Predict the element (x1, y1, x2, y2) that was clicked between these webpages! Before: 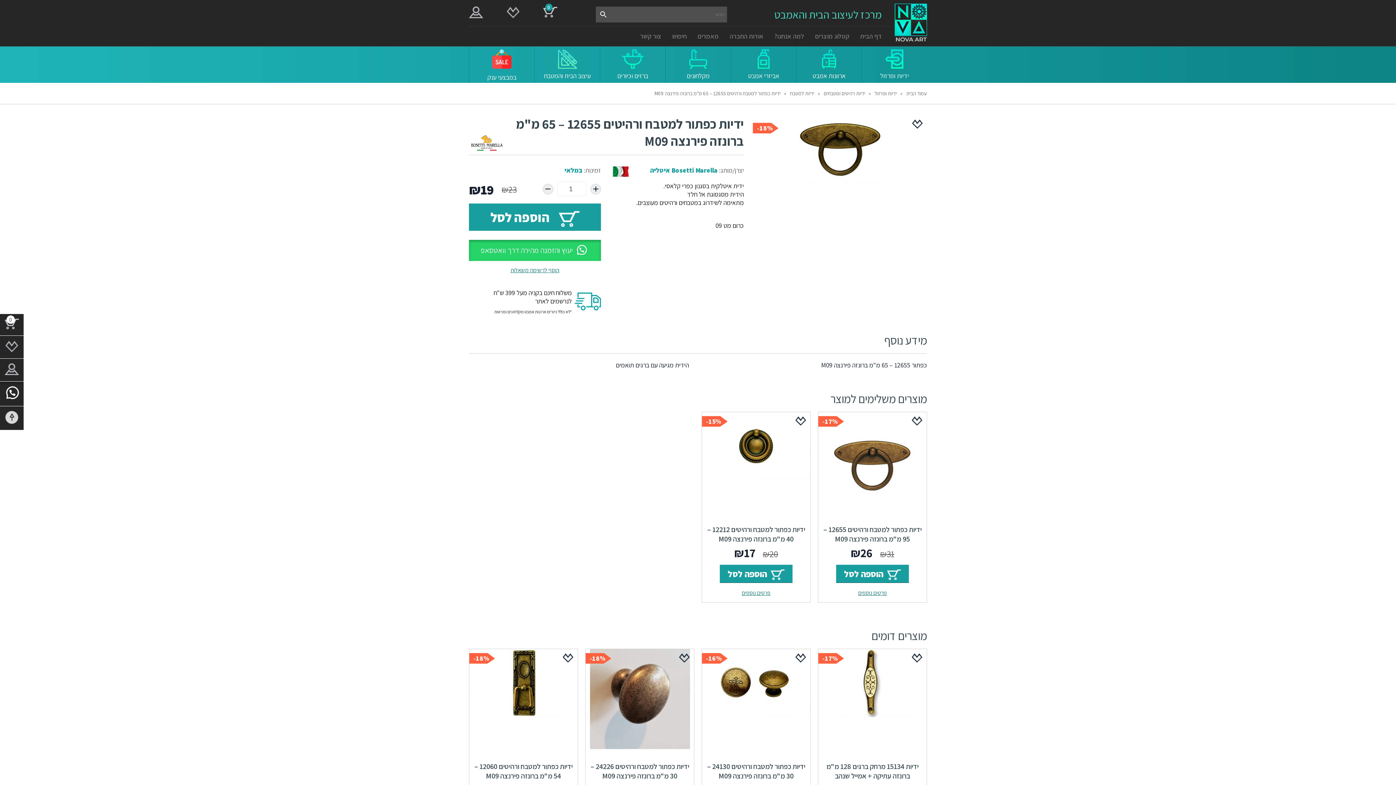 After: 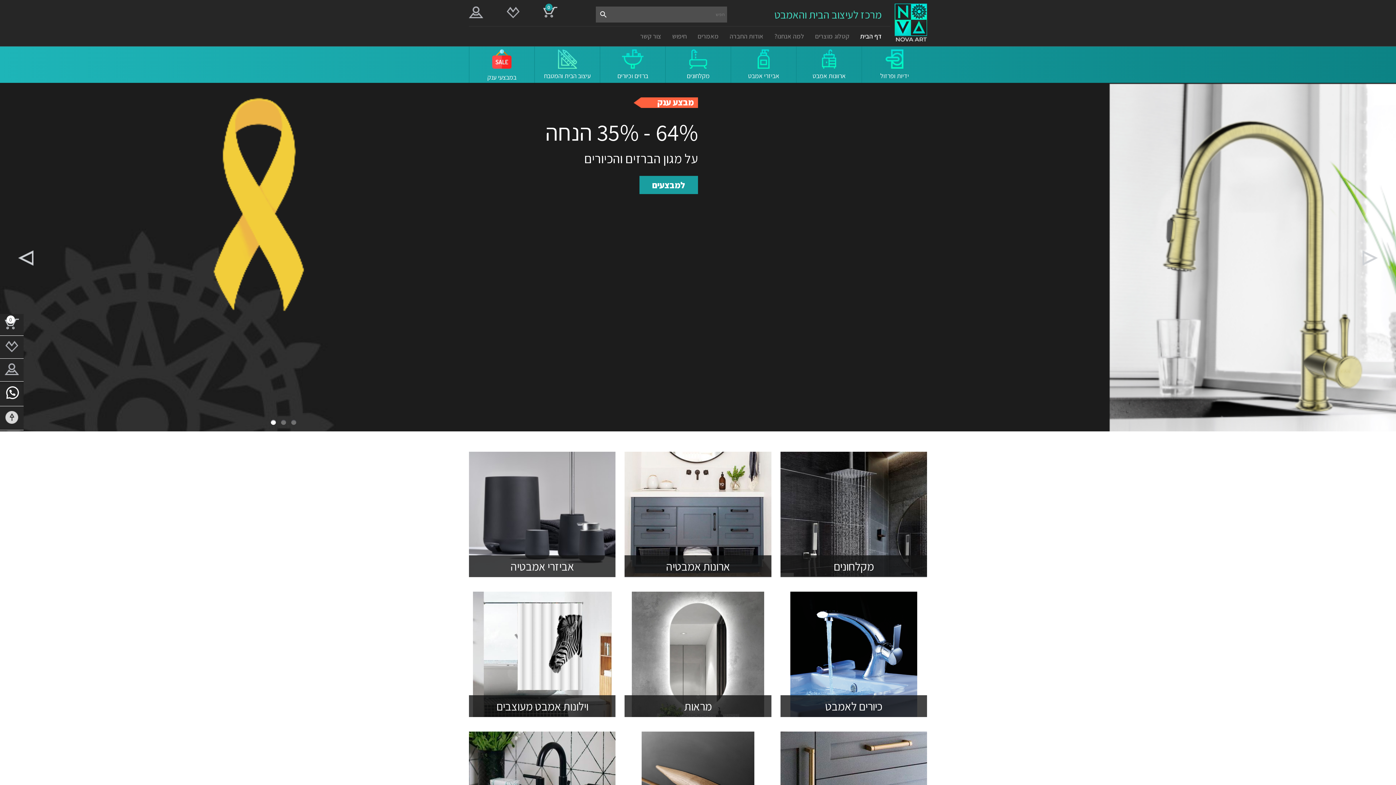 Action: label: עמוד הבית bbox: (906, 90, 927, 96)